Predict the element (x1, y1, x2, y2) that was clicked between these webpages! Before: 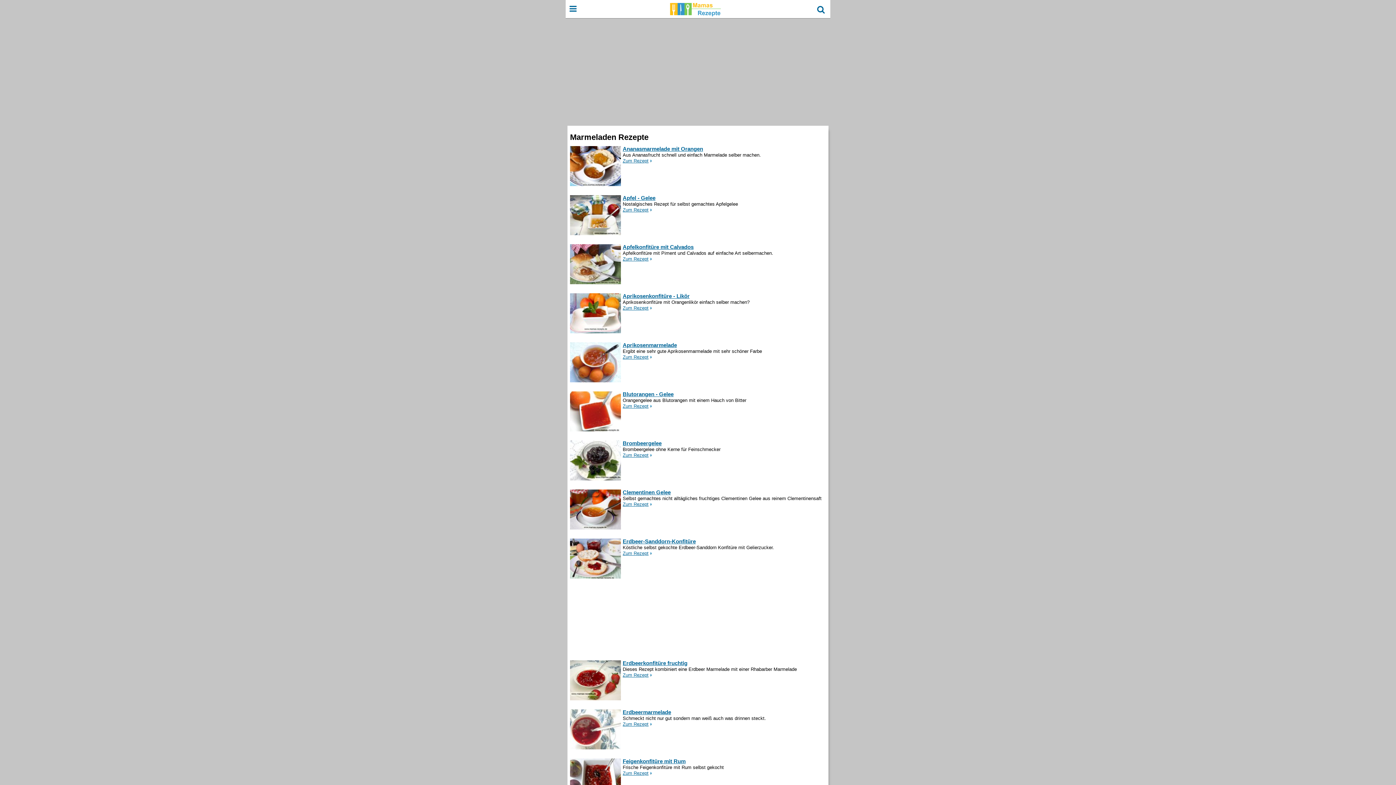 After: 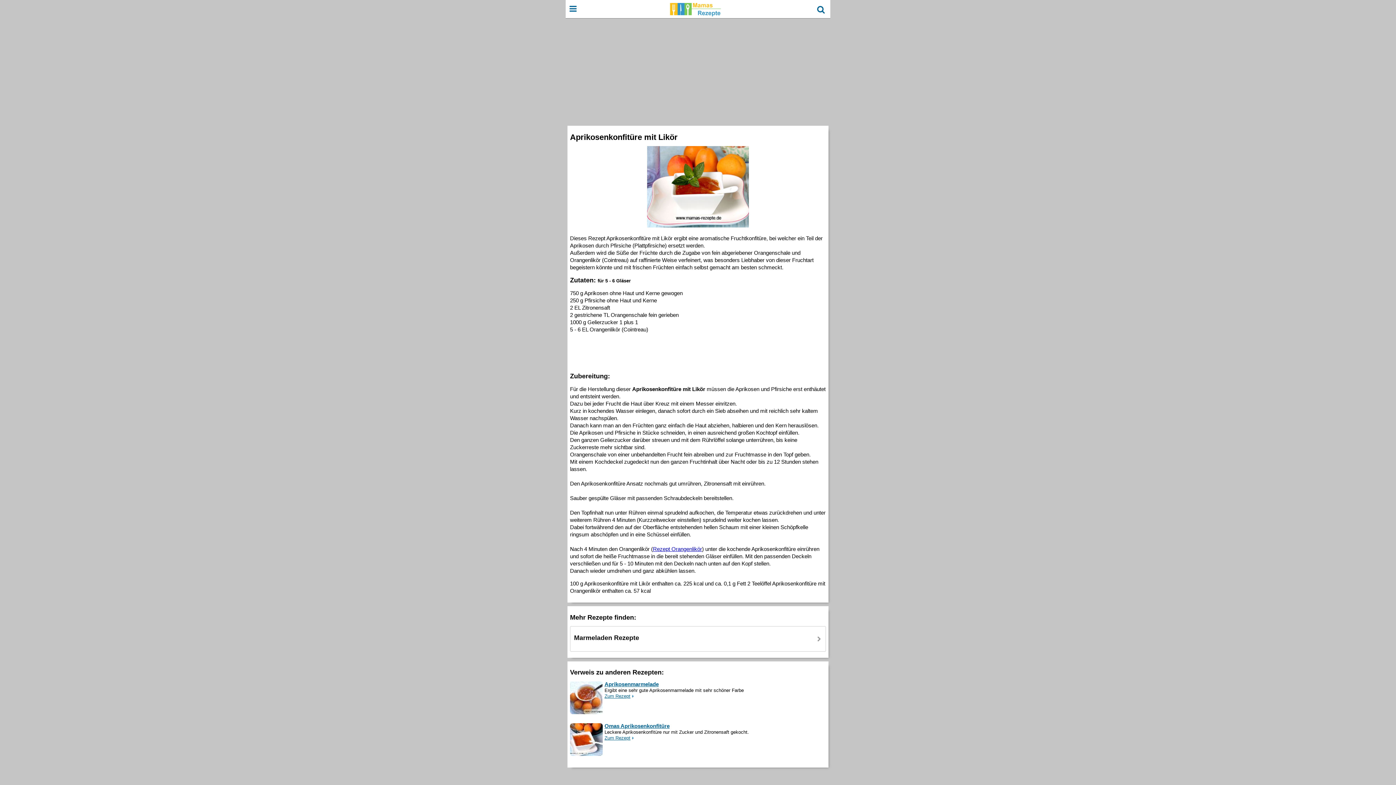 Action: bbox: (570, 293, 621, 335)